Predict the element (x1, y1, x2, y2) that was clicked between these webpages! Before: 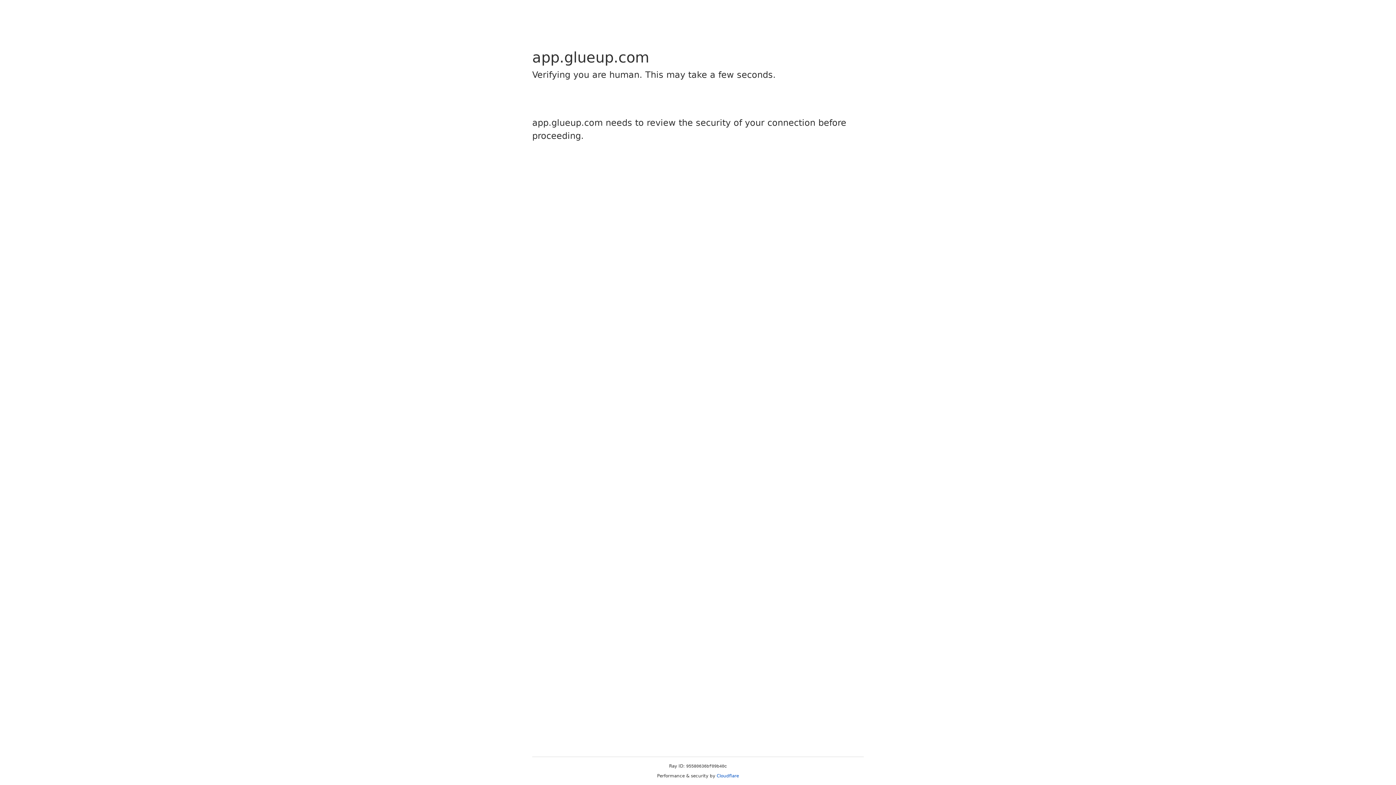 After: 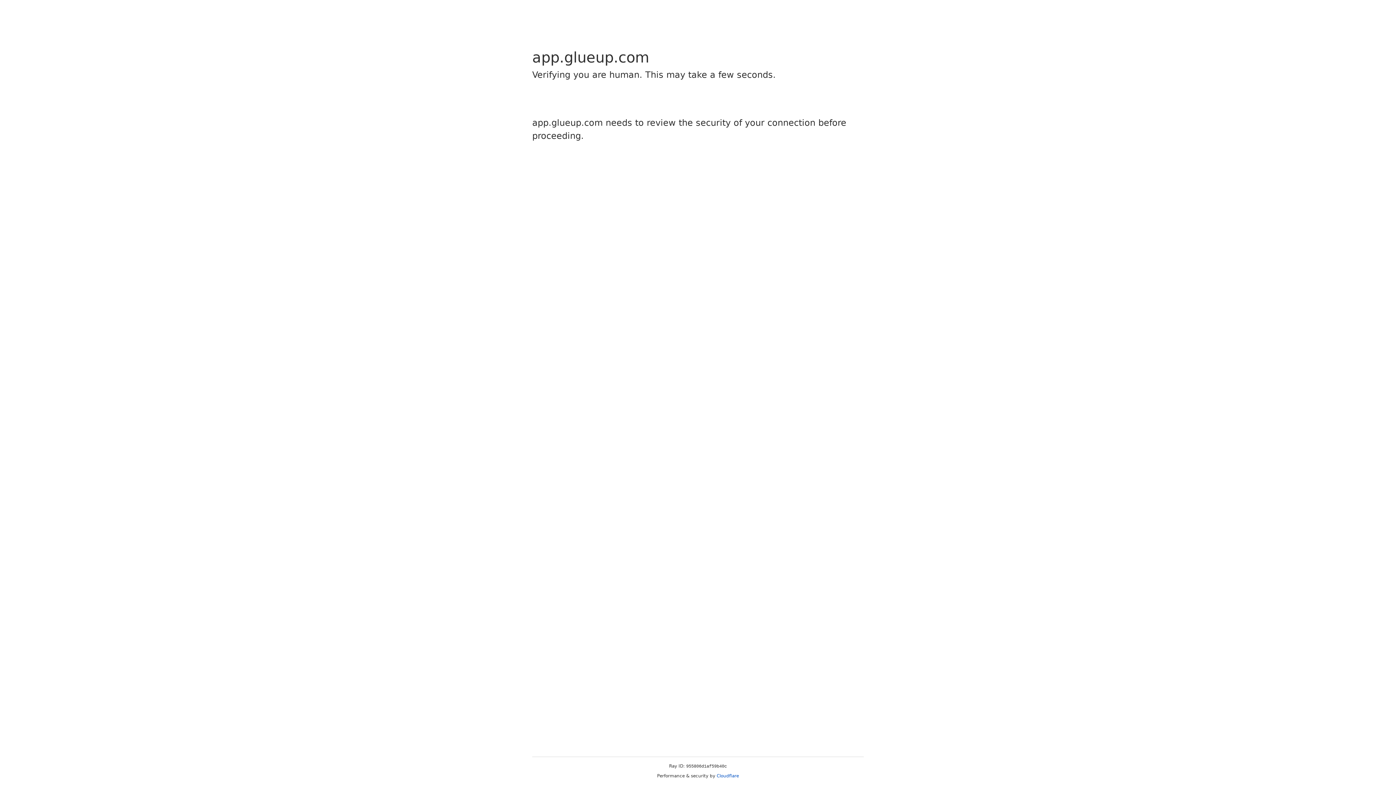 Action: label: Cloudflare bbox: (716, 773, 739, 778)